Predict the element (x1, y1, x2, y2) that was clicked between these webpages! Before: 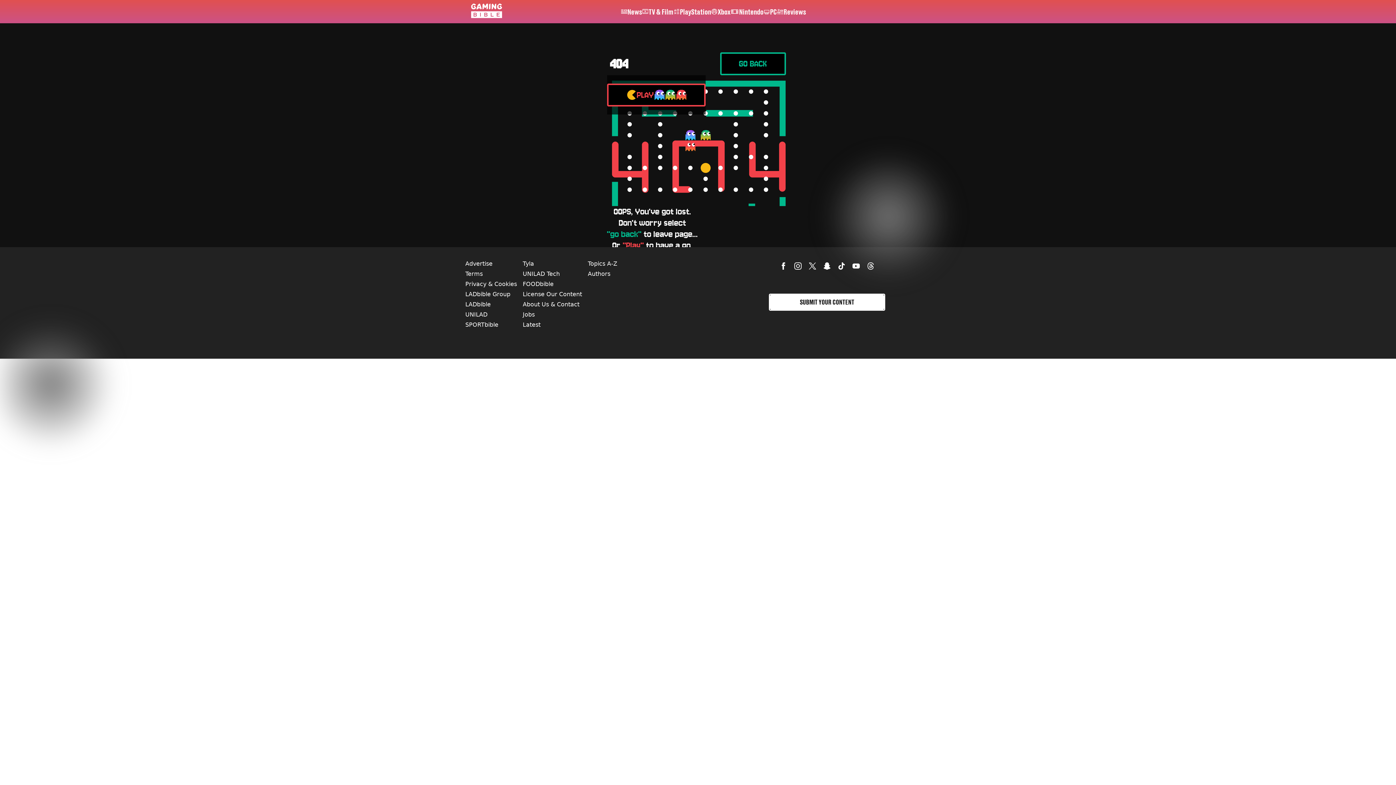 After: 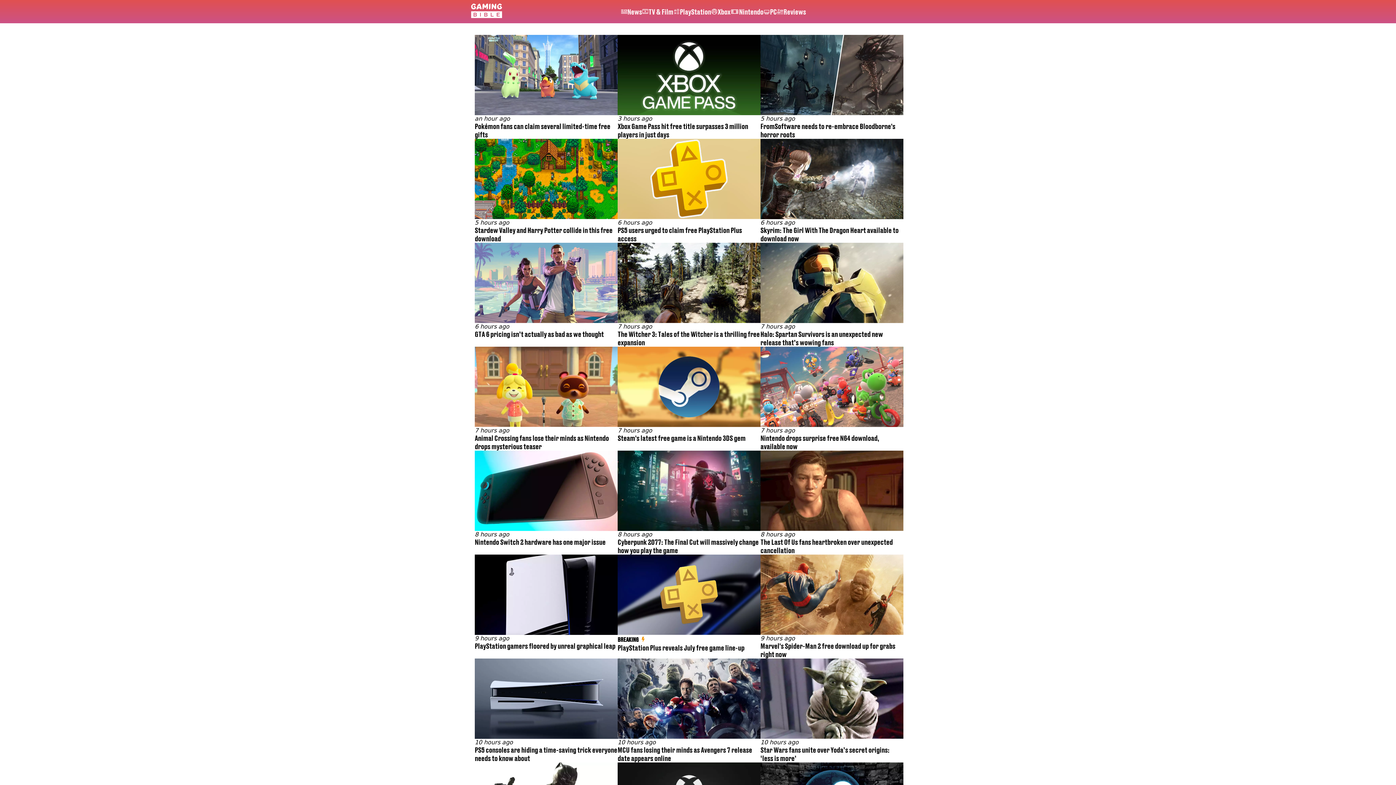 Action: label: Latest bbox: (522, 317, 540, 332)